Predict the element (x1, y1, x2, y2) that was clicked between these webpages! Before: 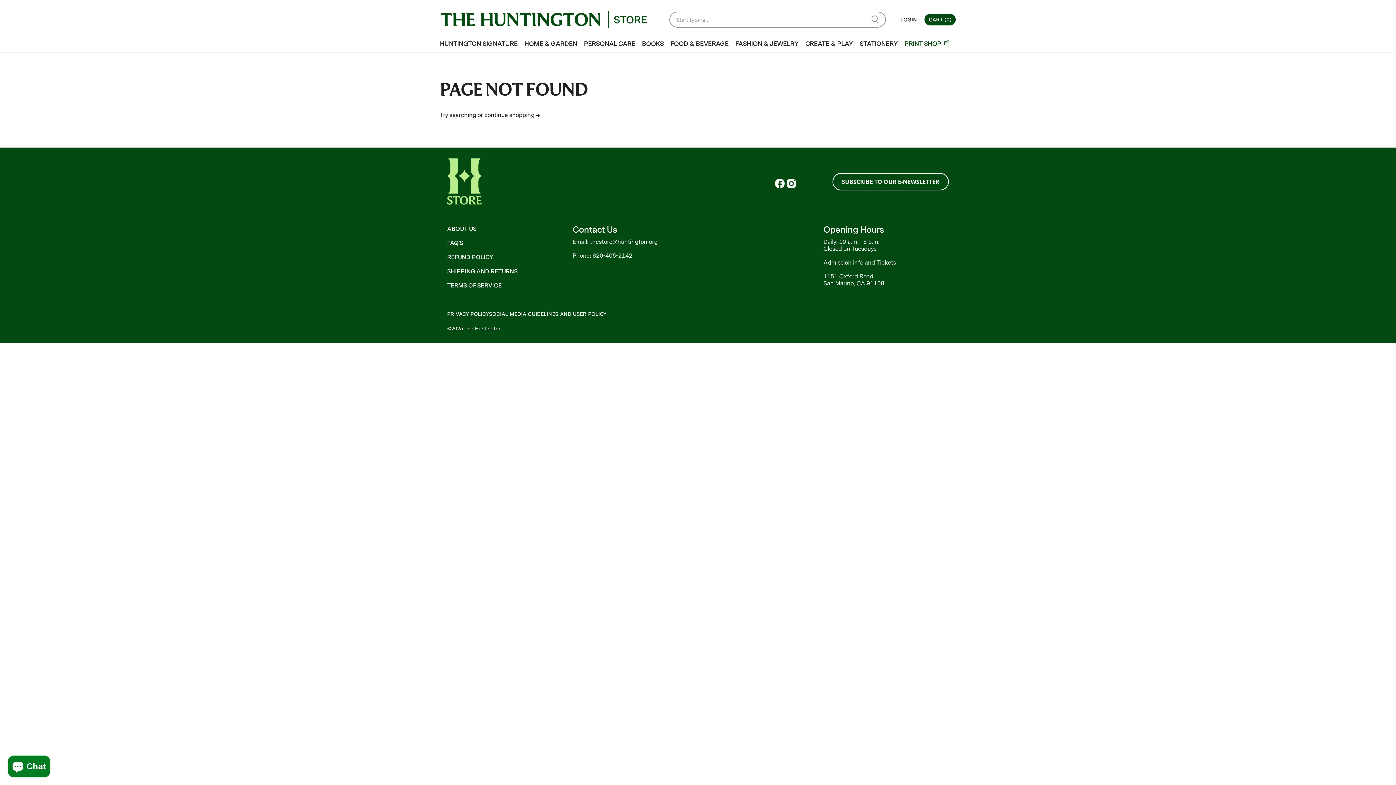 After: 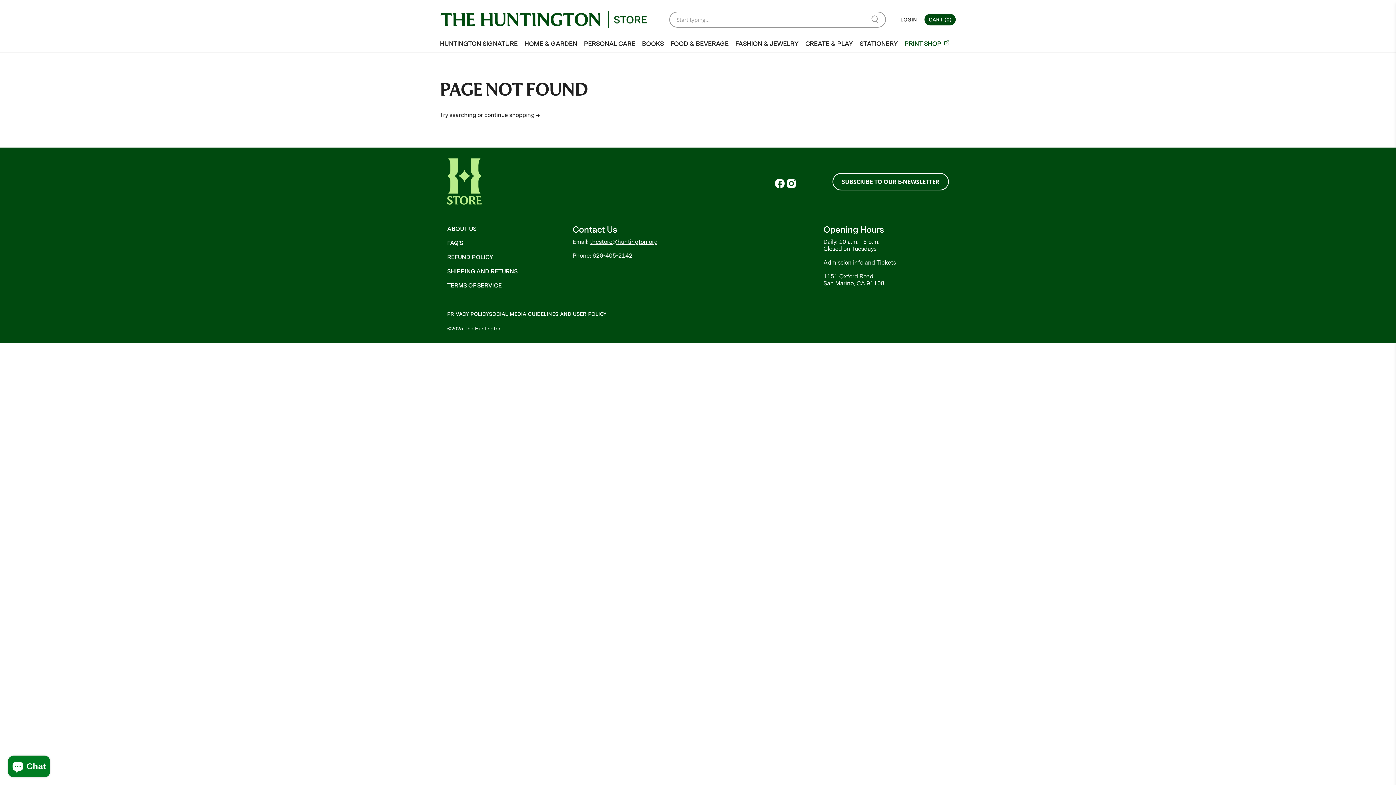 Action: bbox: (590, 238, 657, 245) label: thestore@huntington.org